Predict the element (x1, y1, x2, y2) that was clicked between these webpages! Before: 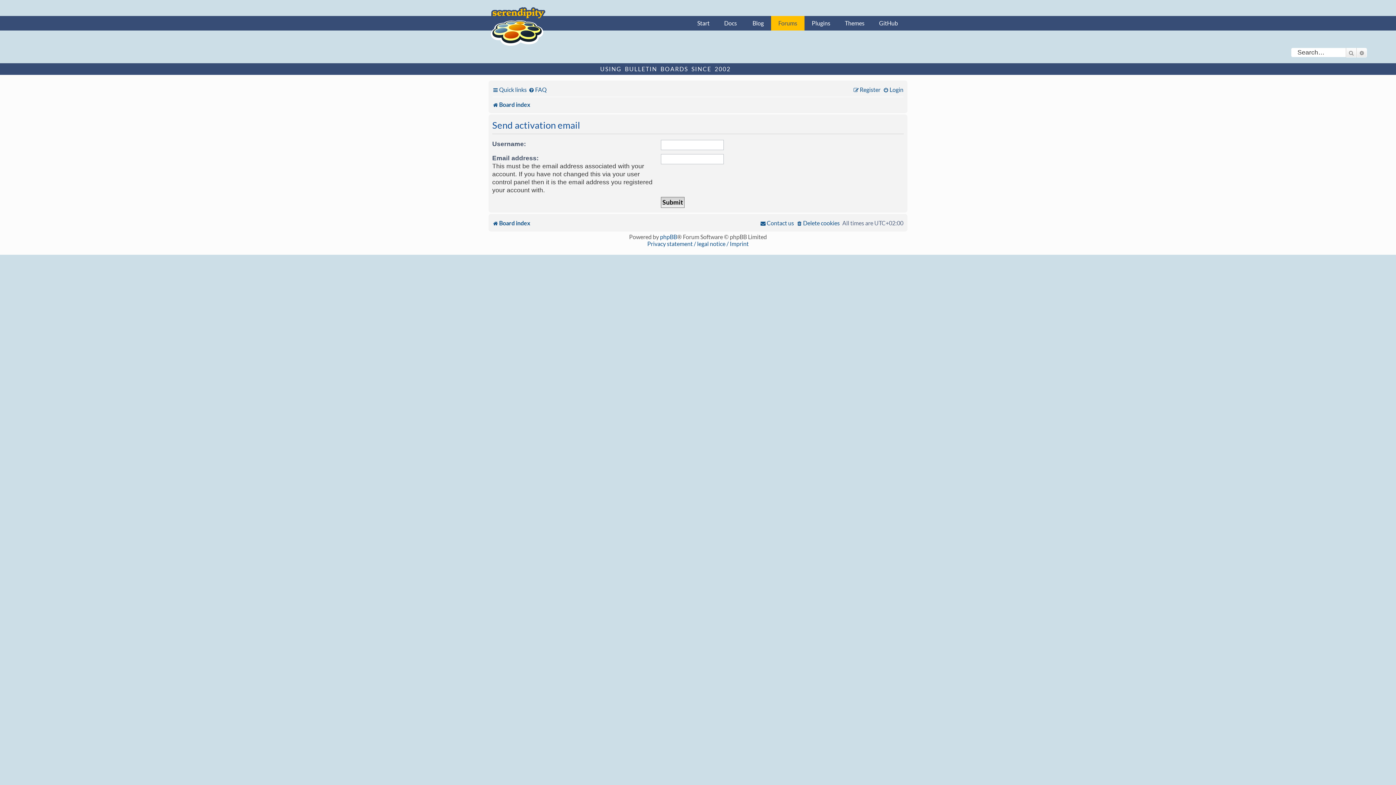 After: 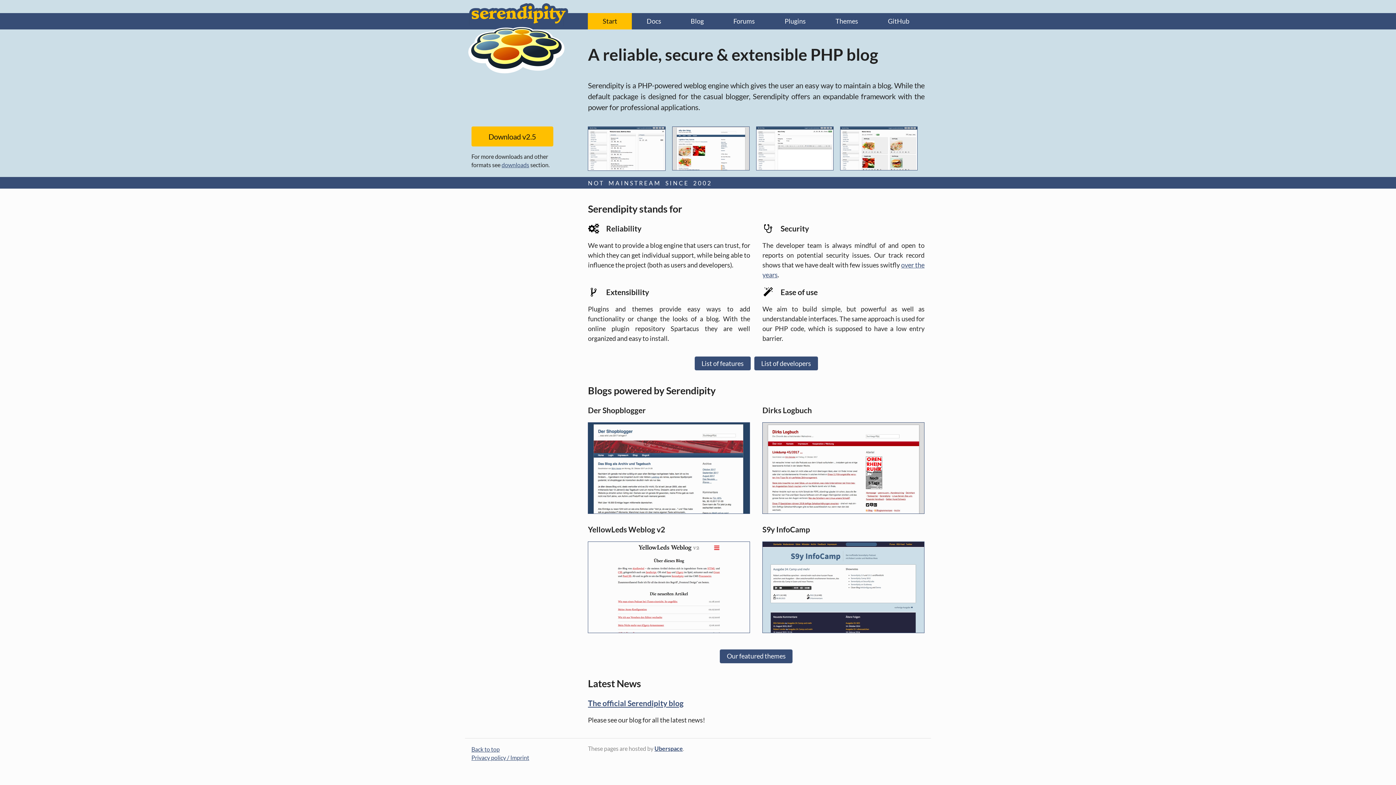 Action: bbox: (690, 16, 717, 30) label: Start